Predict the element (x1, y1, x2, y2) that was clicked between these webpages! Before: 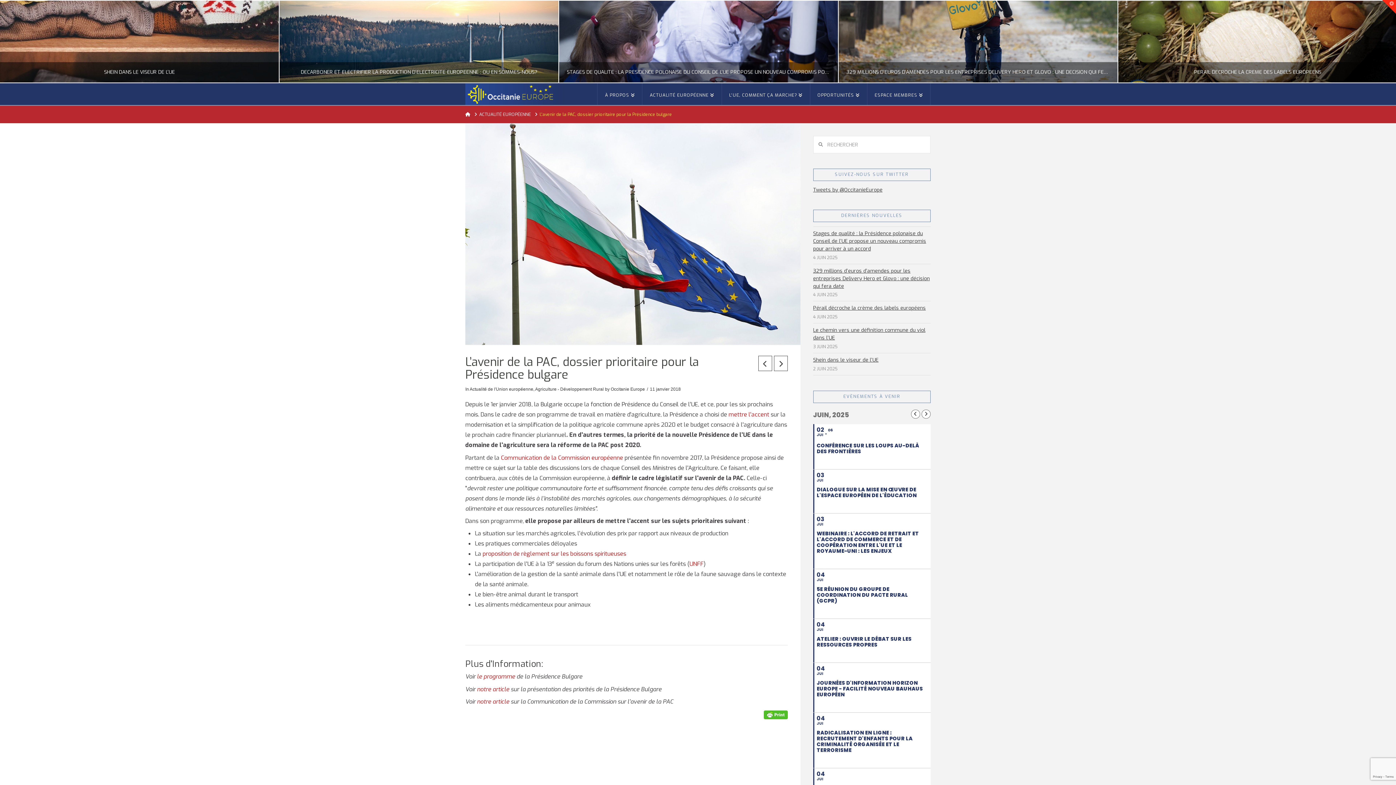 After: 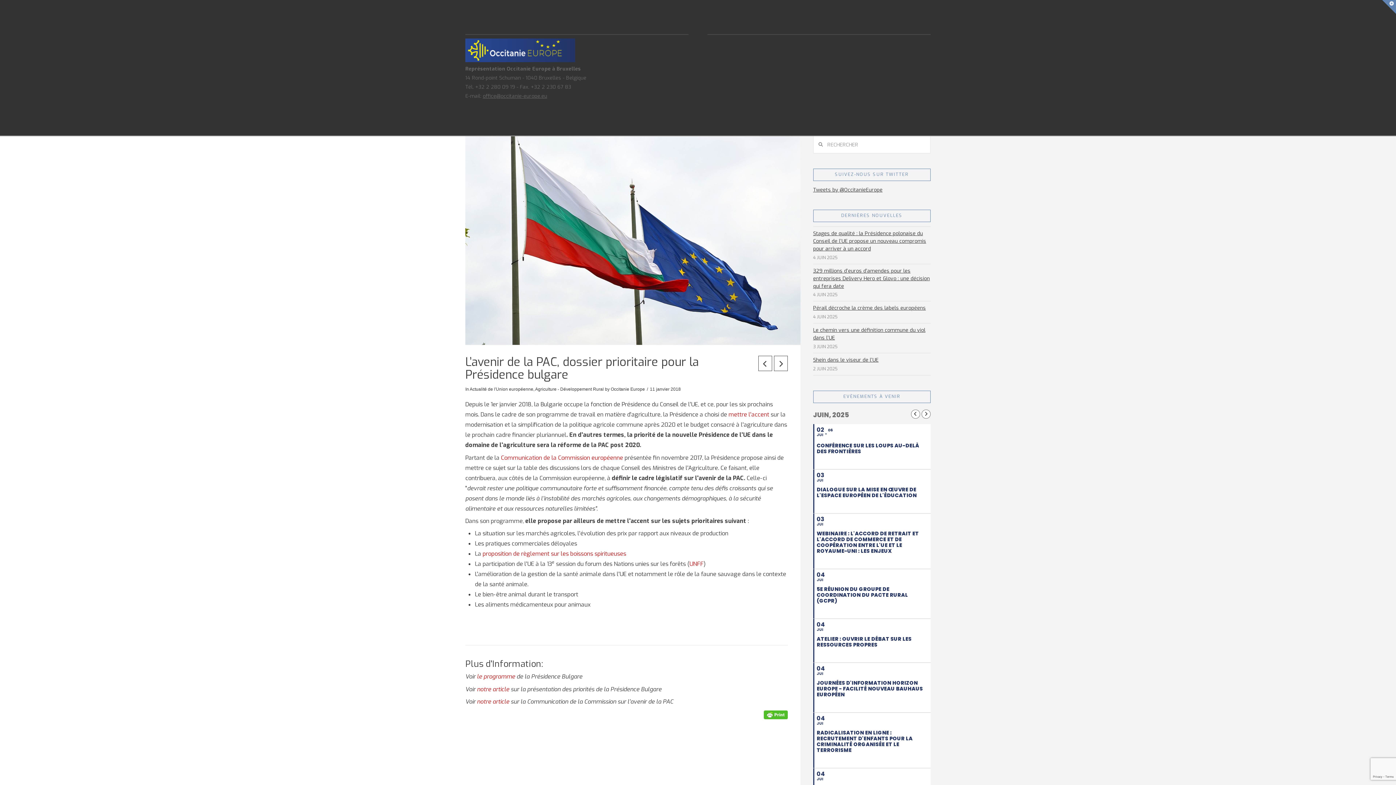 Action: label: Toggle the Widgetbar bbox: (1382, 0, 1396, 13)